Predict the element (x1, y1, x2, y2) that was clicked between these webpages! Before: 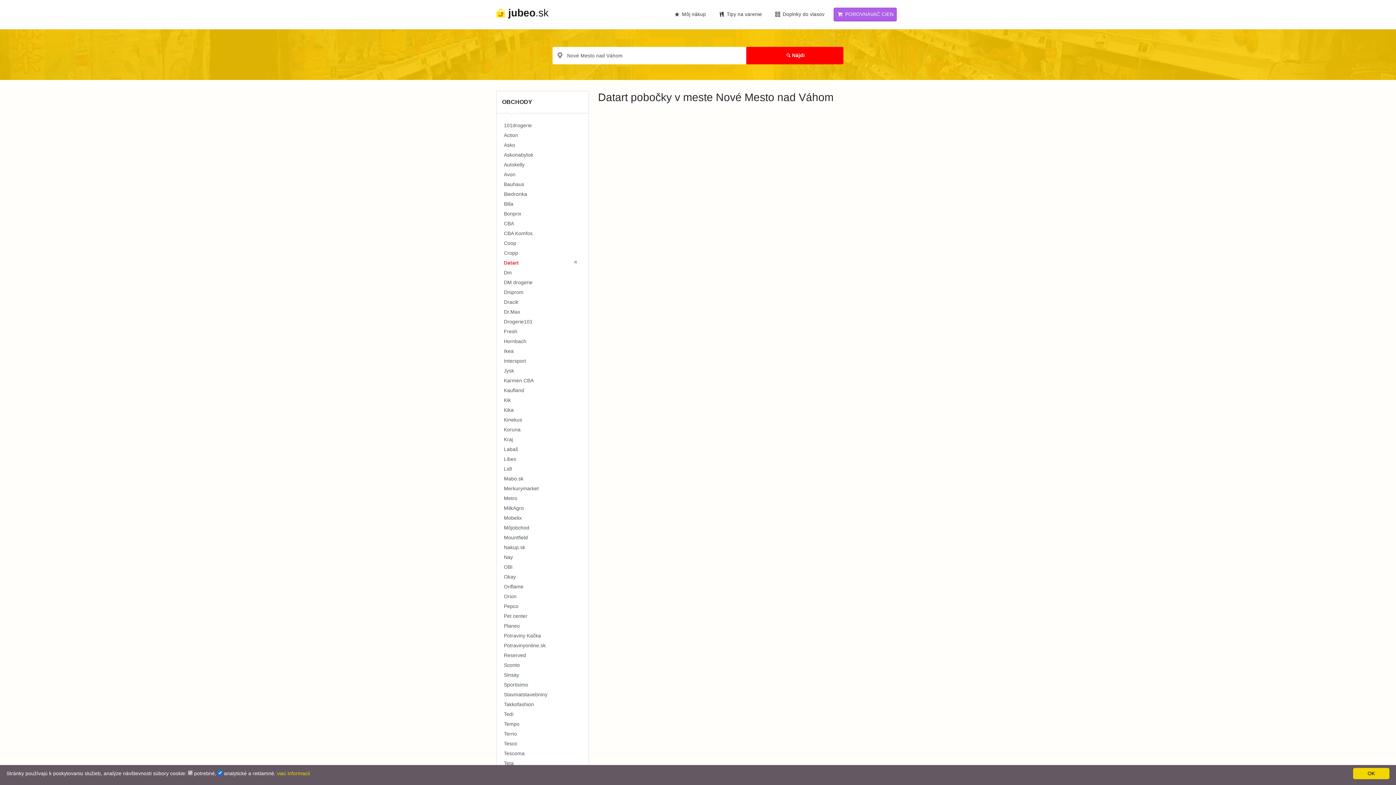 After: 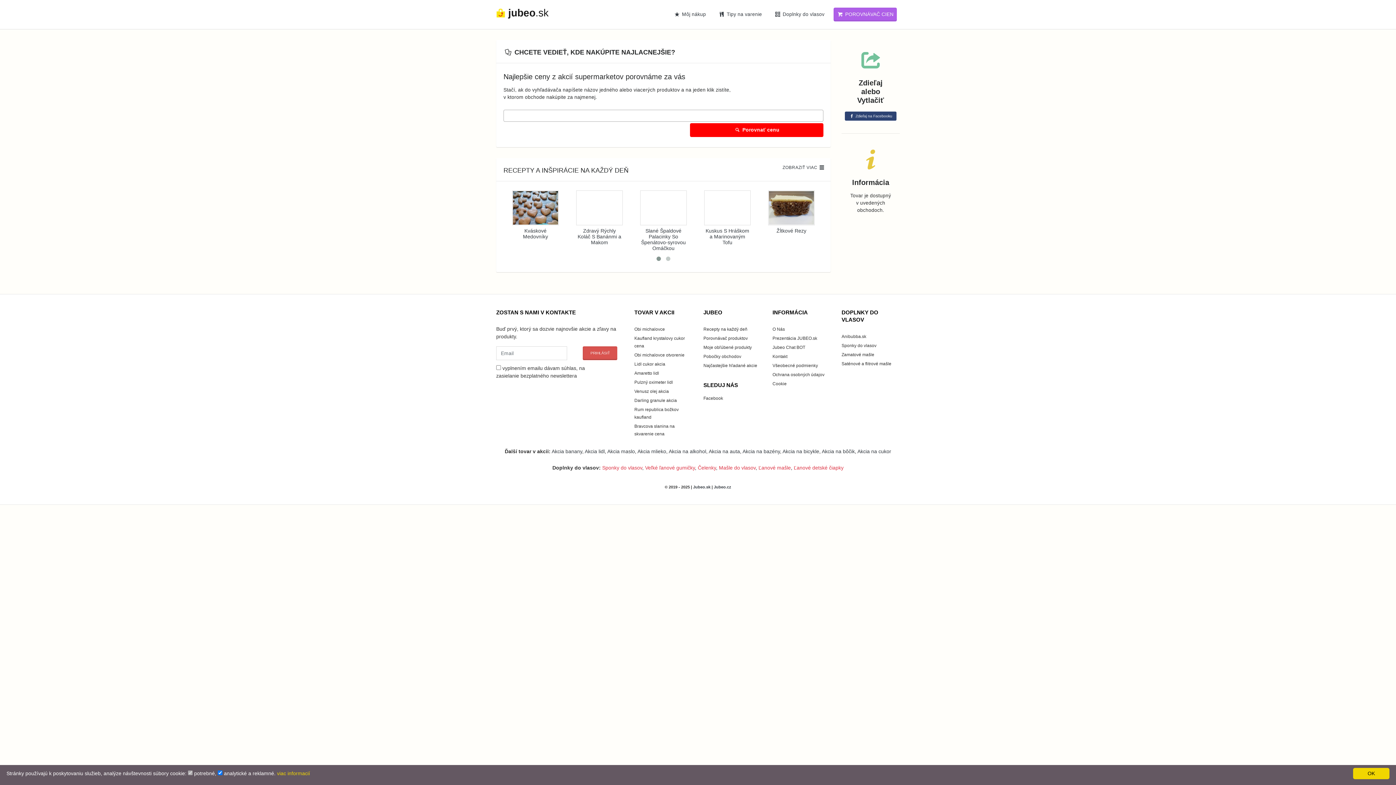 Action: bbox: (833, 7, 897, 21) label:  POROVNÁVAČ CIEN